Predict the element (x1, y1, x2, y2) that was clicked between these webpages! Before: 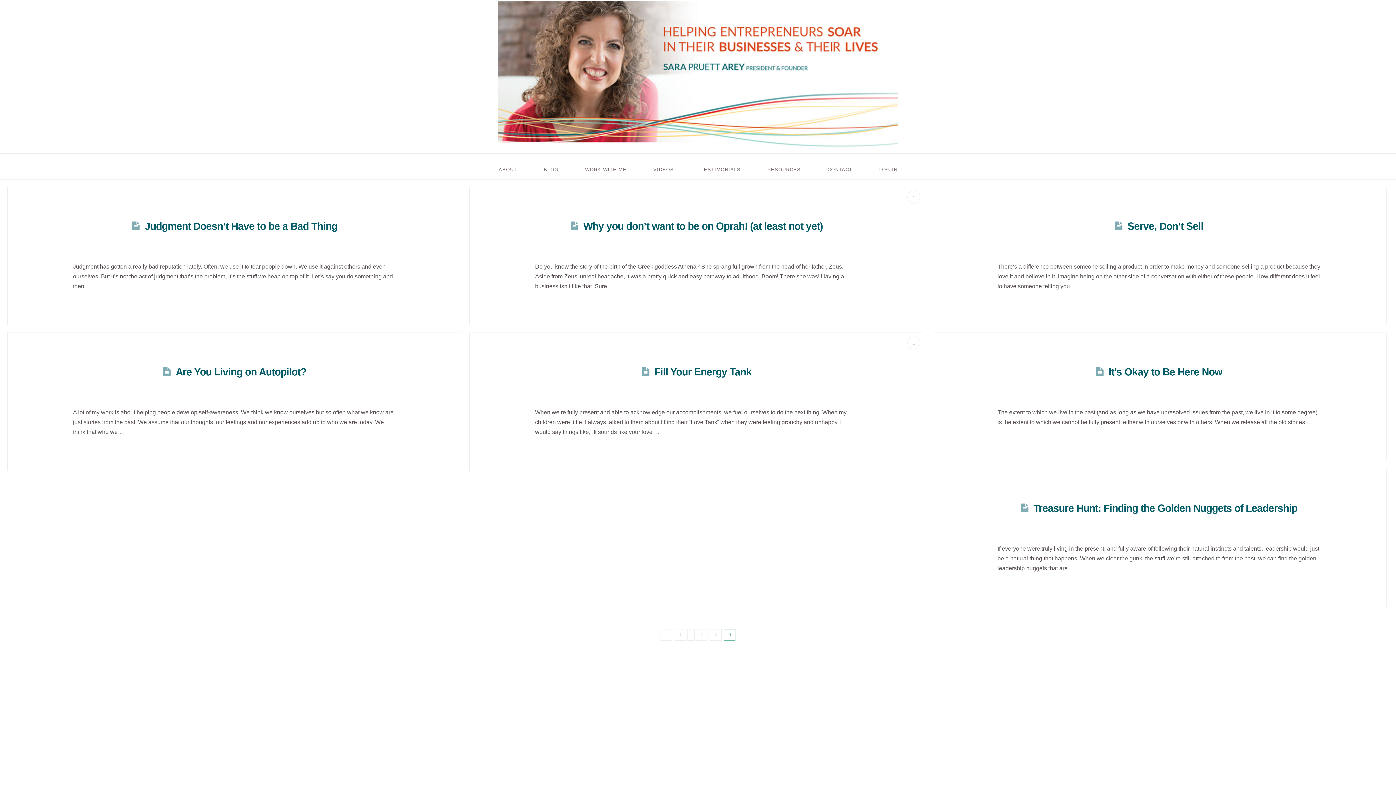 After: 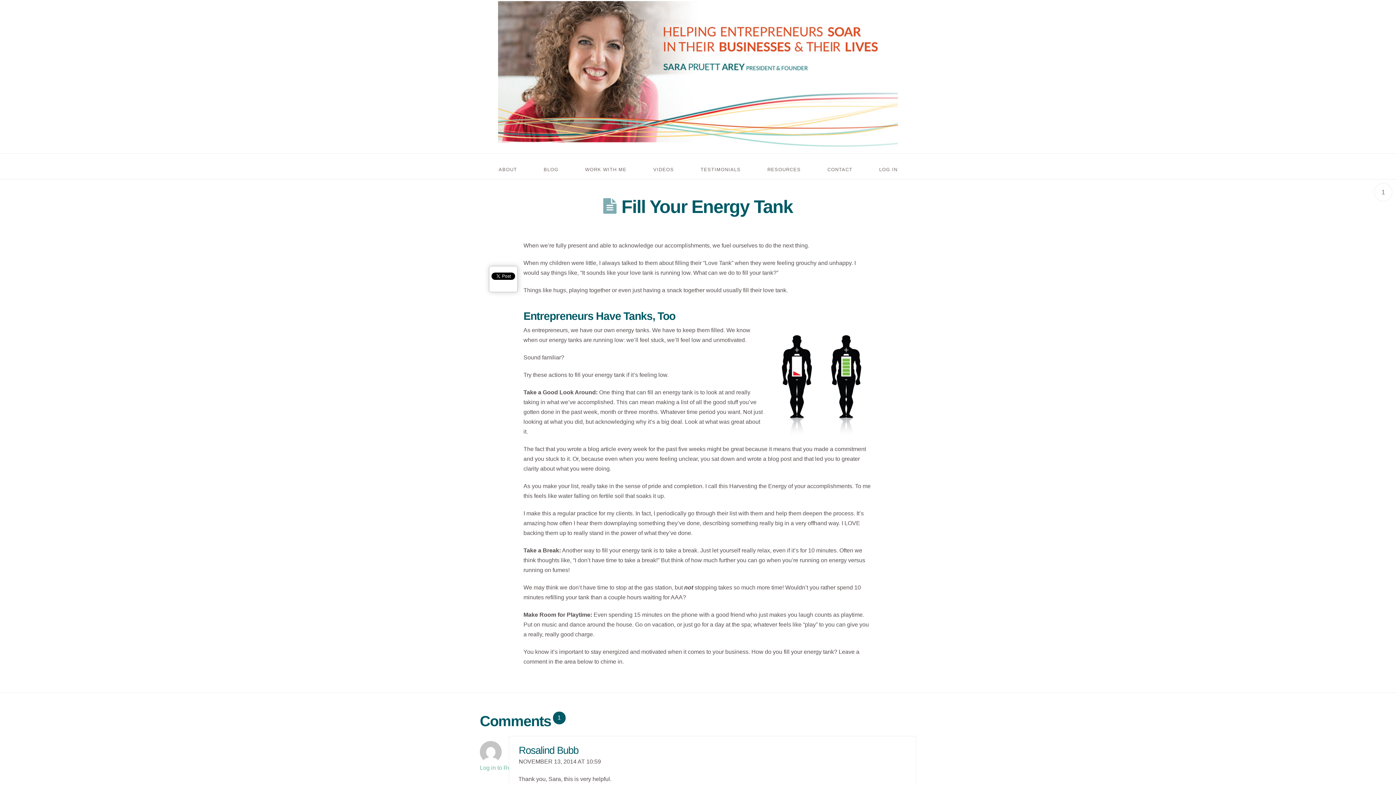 Action: label: Fill Your Energy Tank bbox: (654, 366, 751, 377)